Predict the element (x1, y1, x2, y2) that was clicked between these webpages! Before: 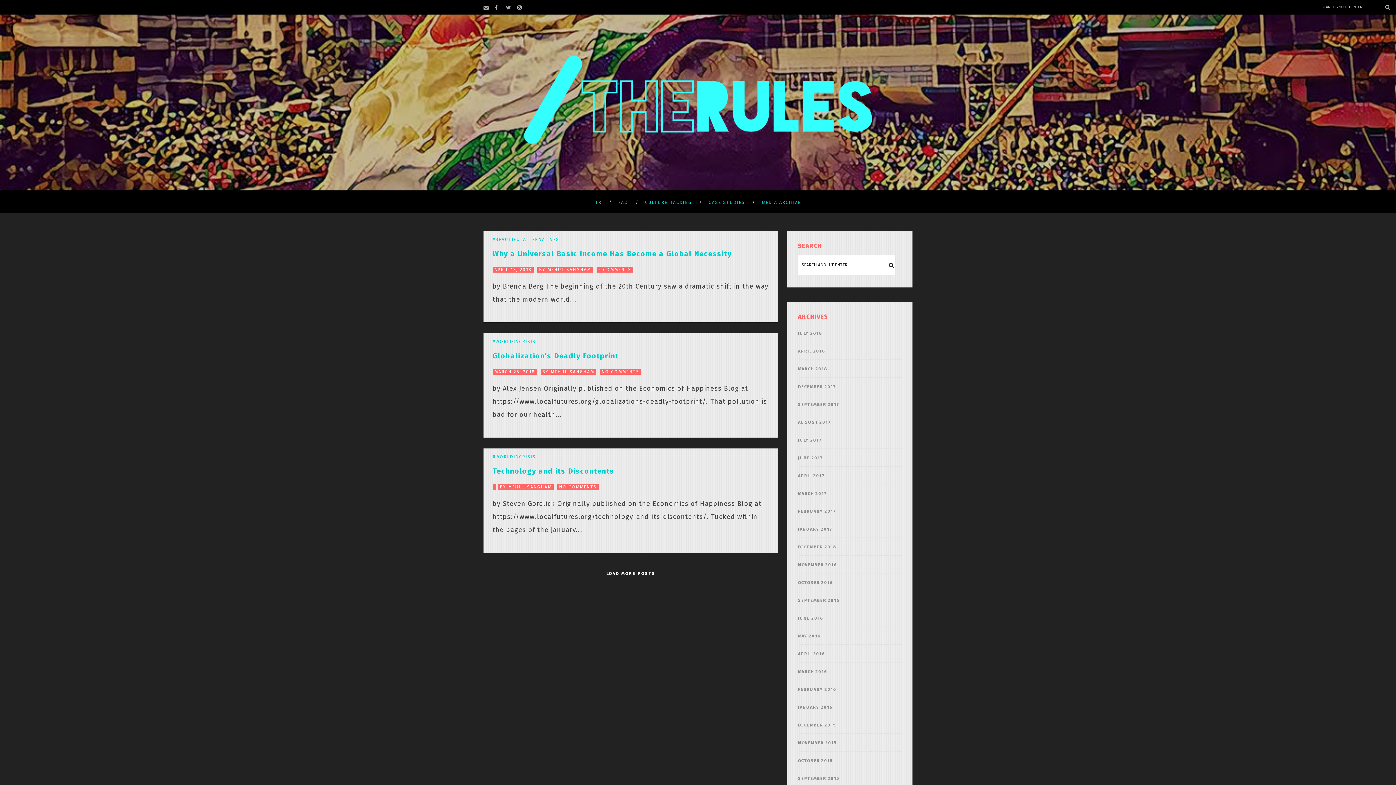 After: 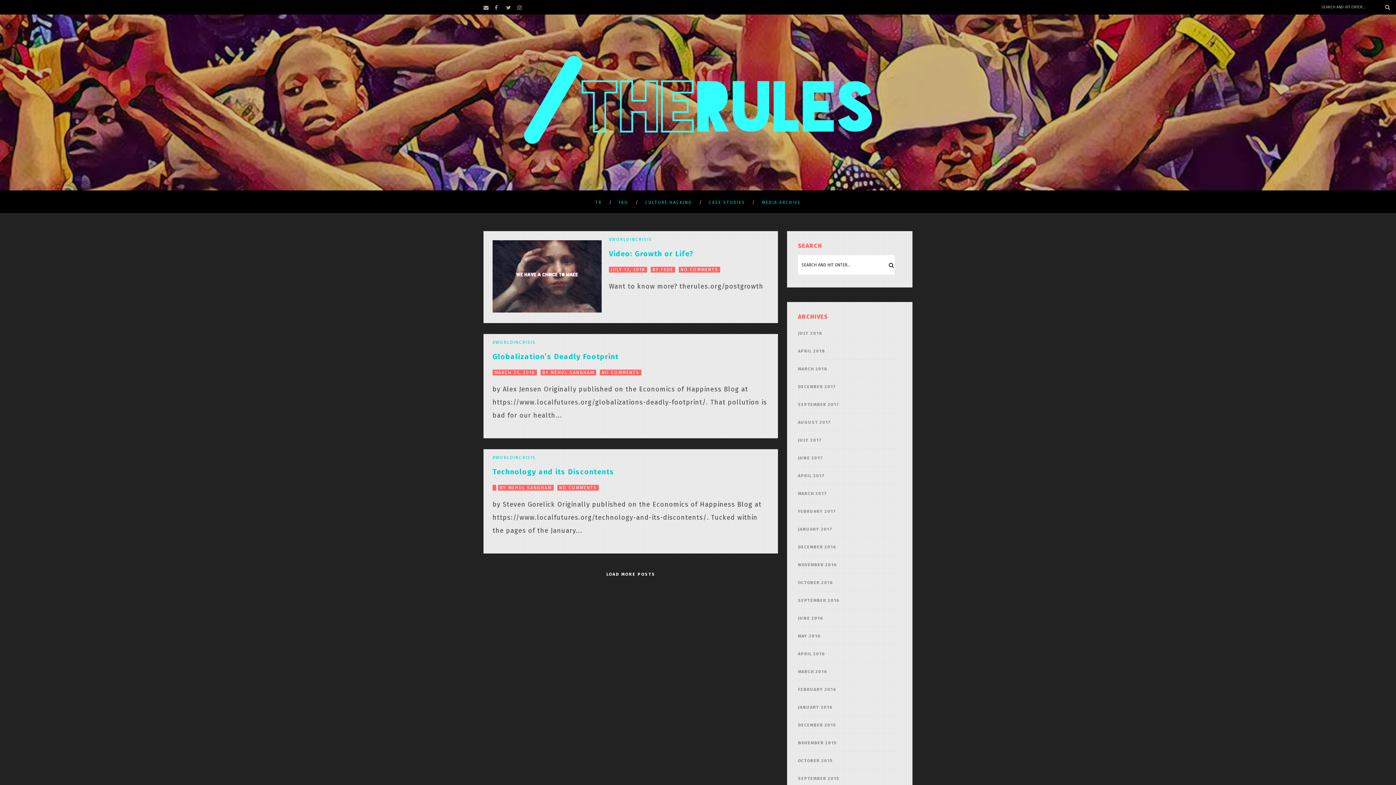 Action: label: #WORLDINCRISIS bbox: (492, 454, 536, 459)